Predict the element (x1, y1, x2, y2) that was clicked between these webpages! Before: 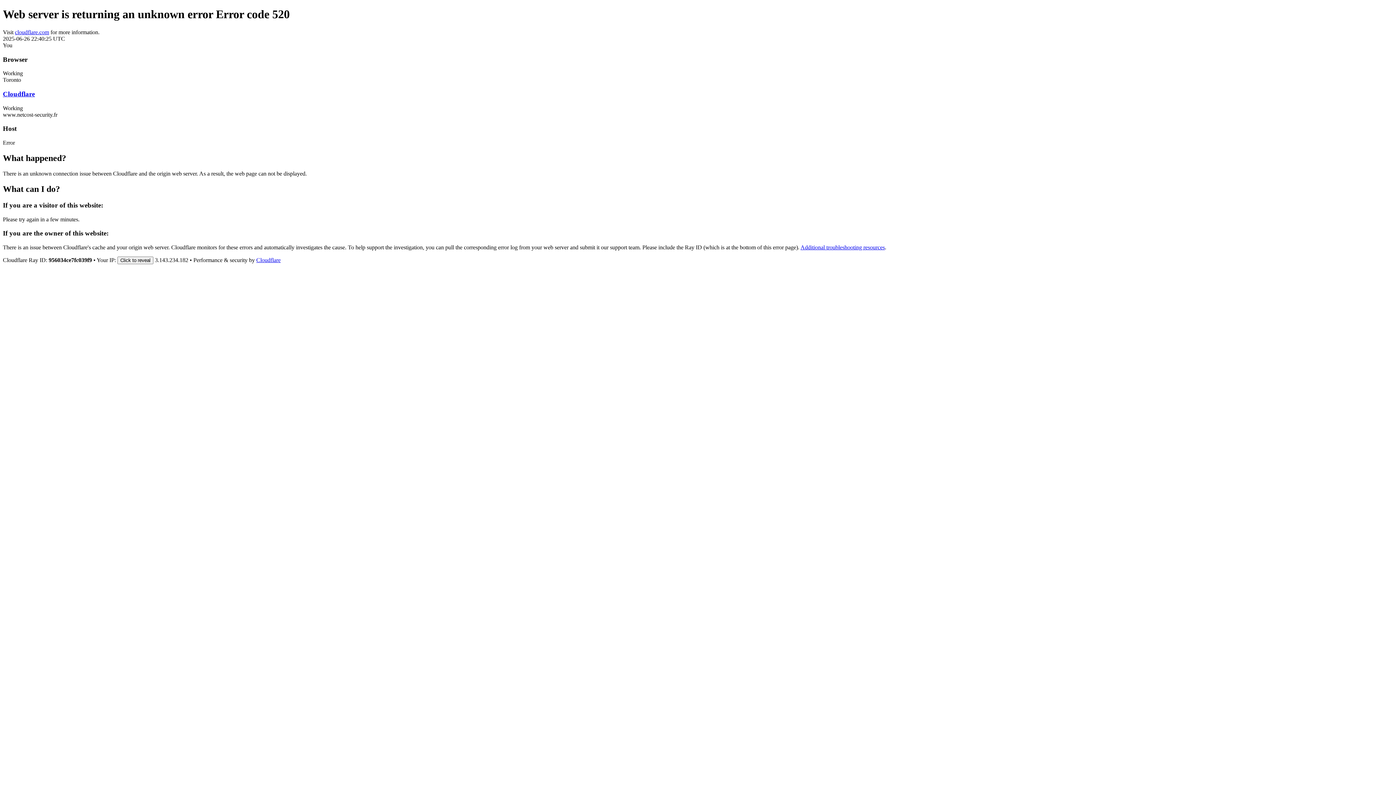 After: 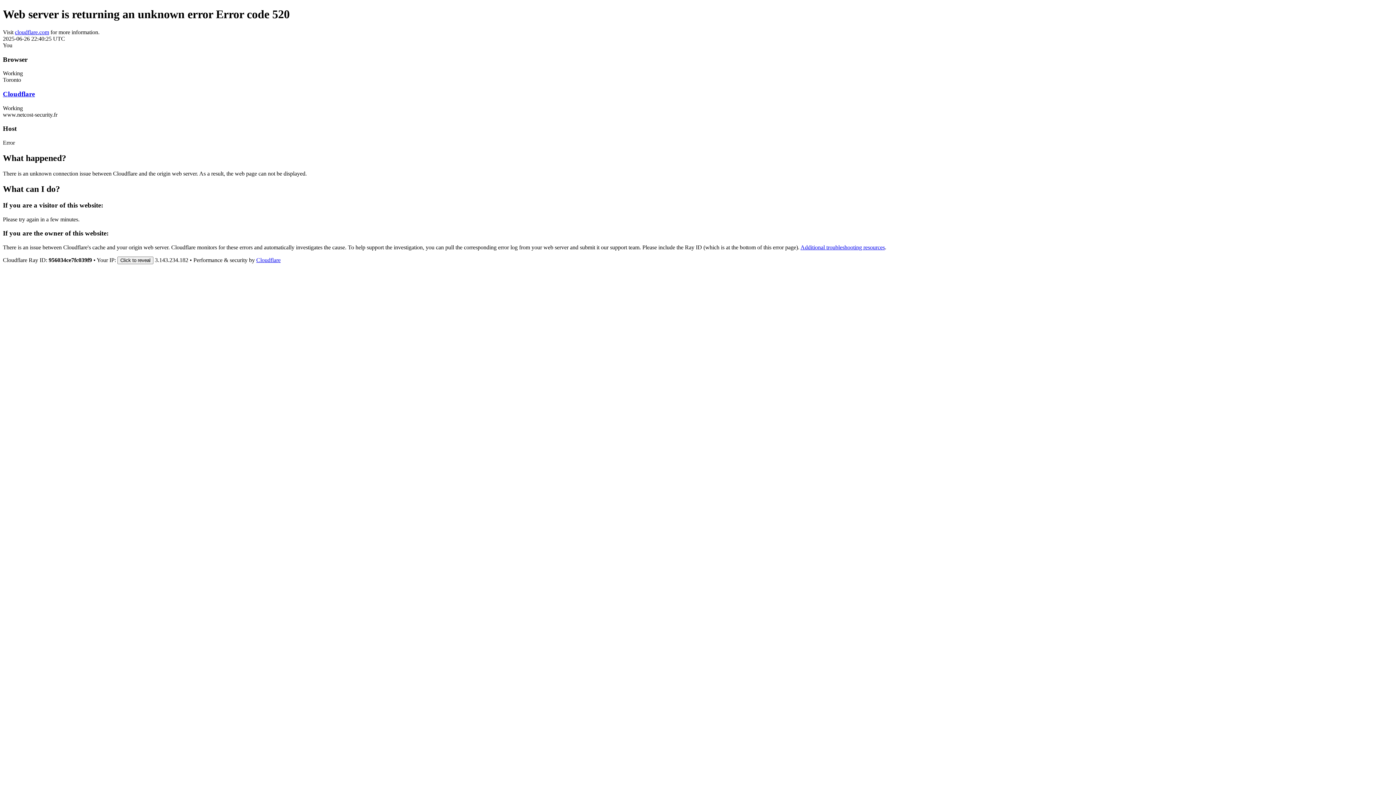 Action: label: cloudflare.com bbox: (14, 29, 49, 35)